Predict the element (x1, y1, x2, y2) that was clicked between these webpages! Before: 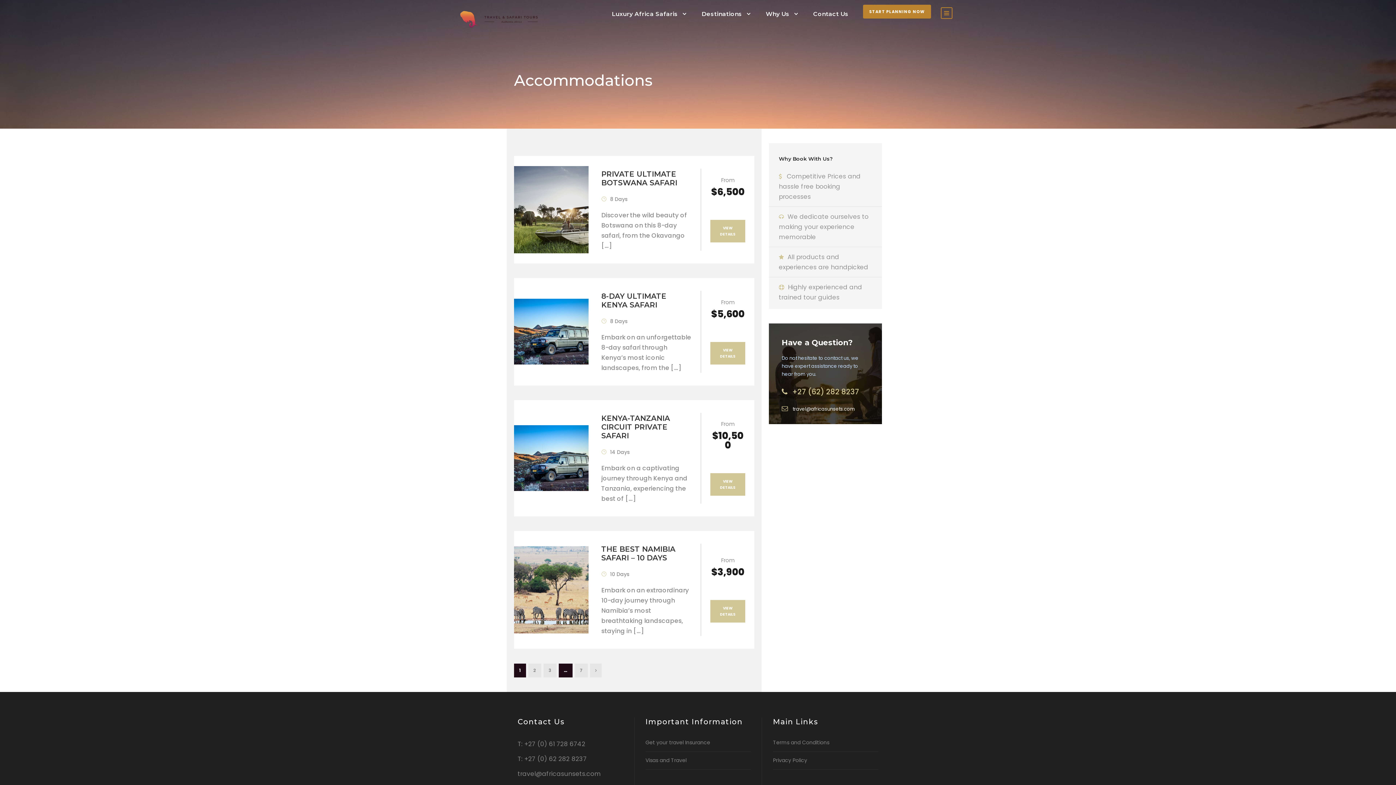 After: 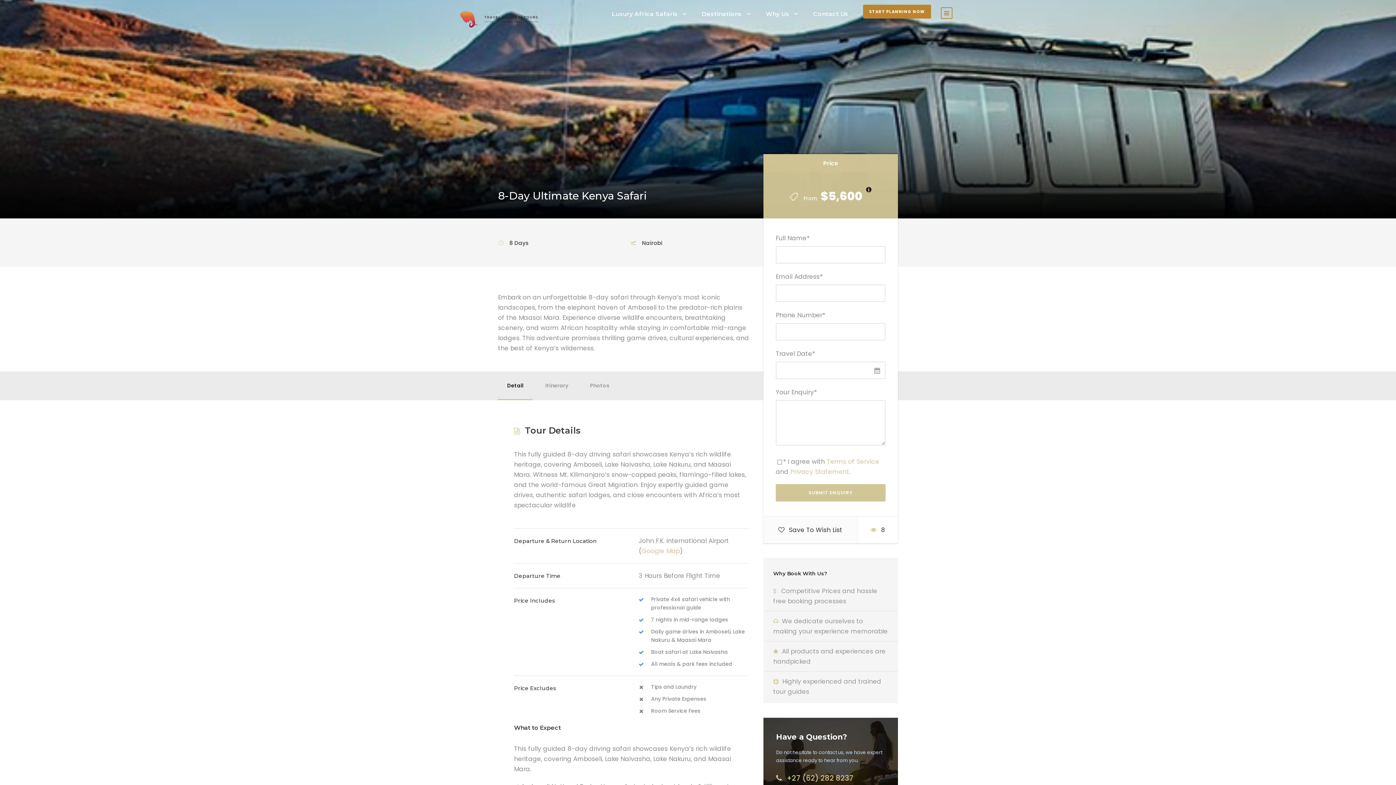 Action: bbox: (514, 327, 588, 335)